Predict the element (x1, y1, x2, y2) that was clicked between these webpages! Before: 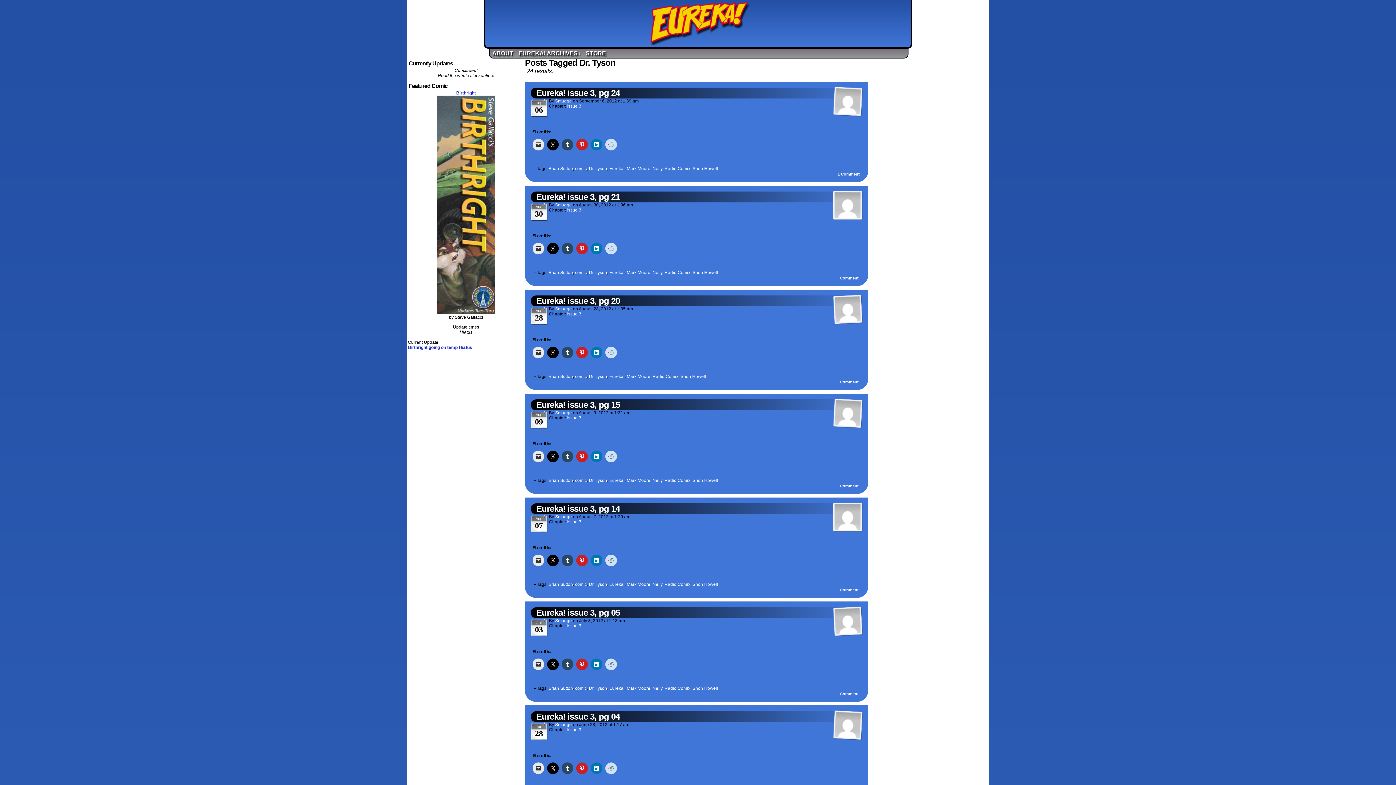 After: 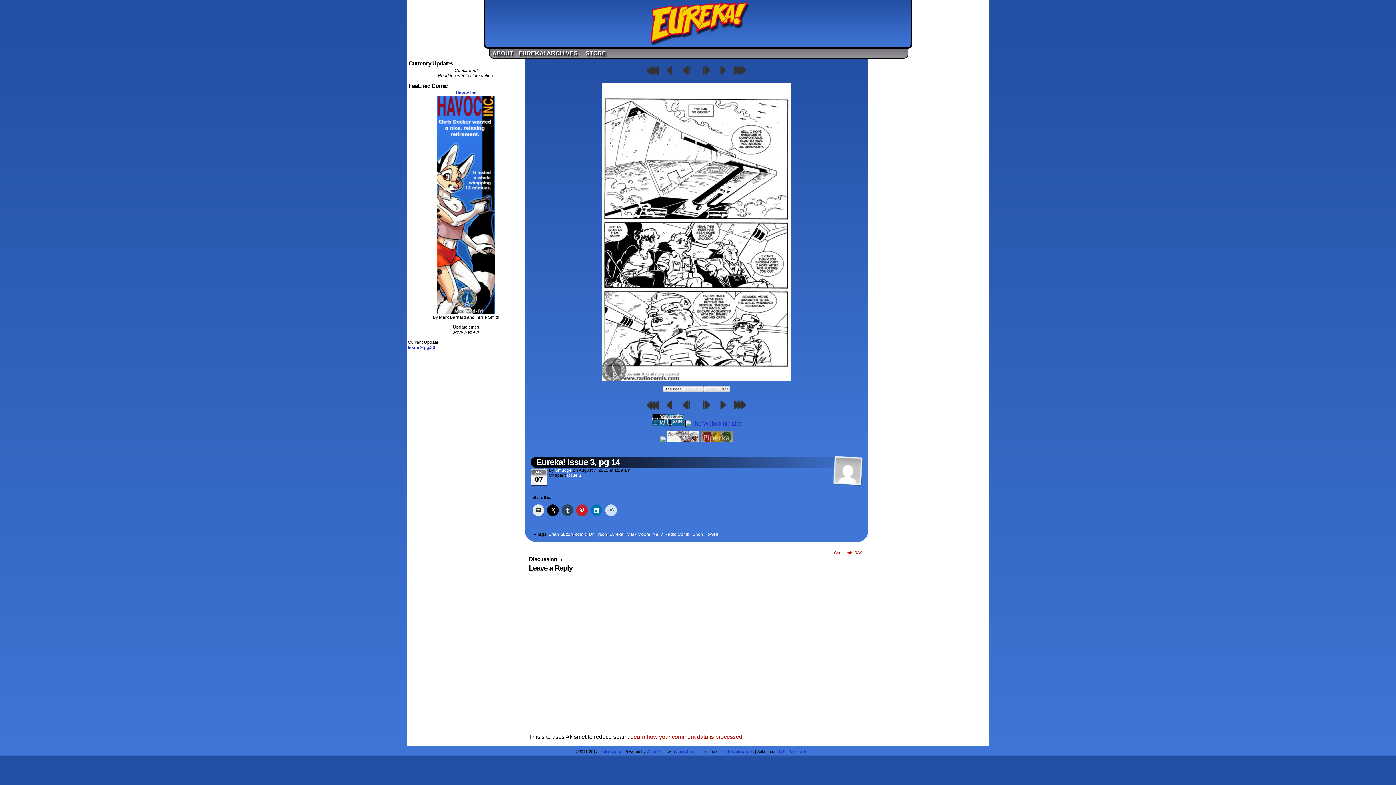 Action: bbox: (838, 588, 860, 592) label:  Comment 